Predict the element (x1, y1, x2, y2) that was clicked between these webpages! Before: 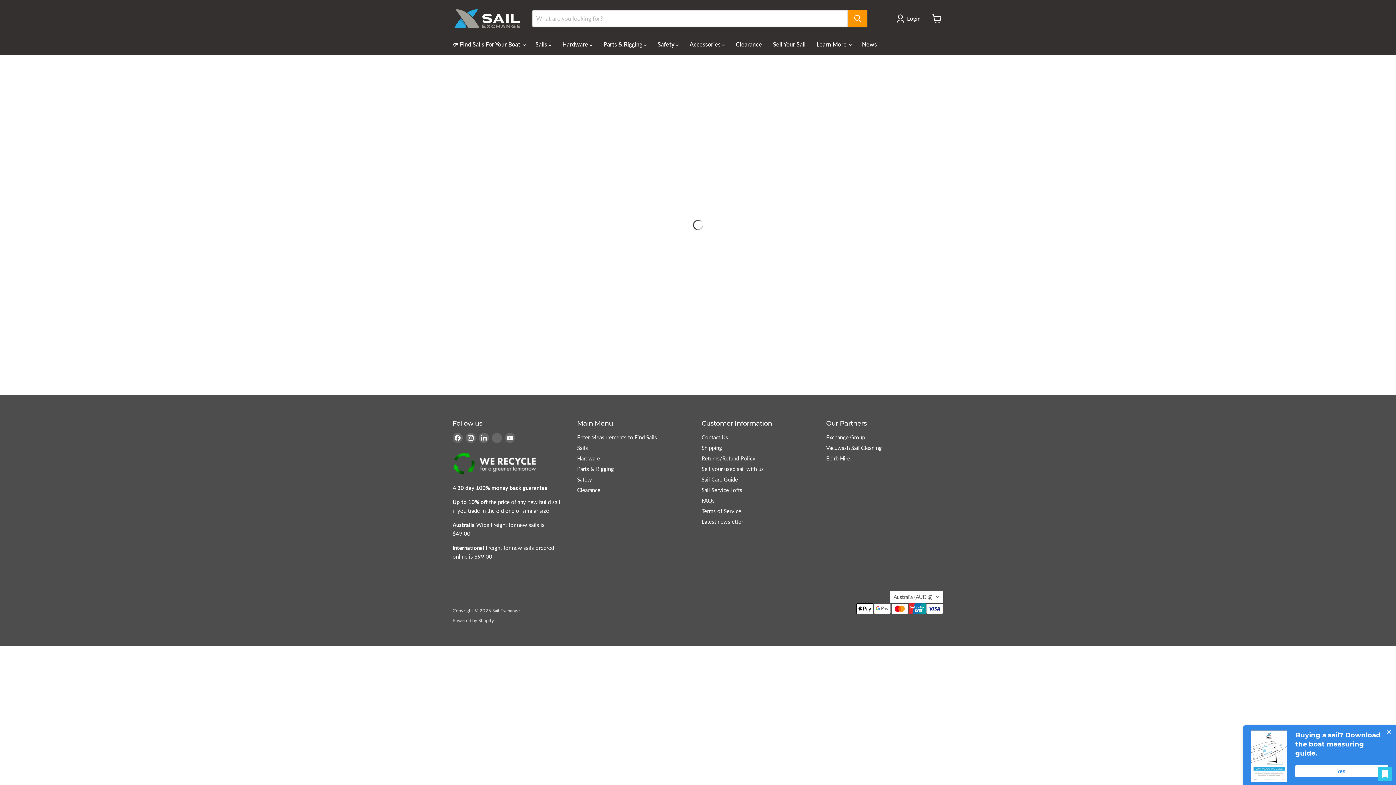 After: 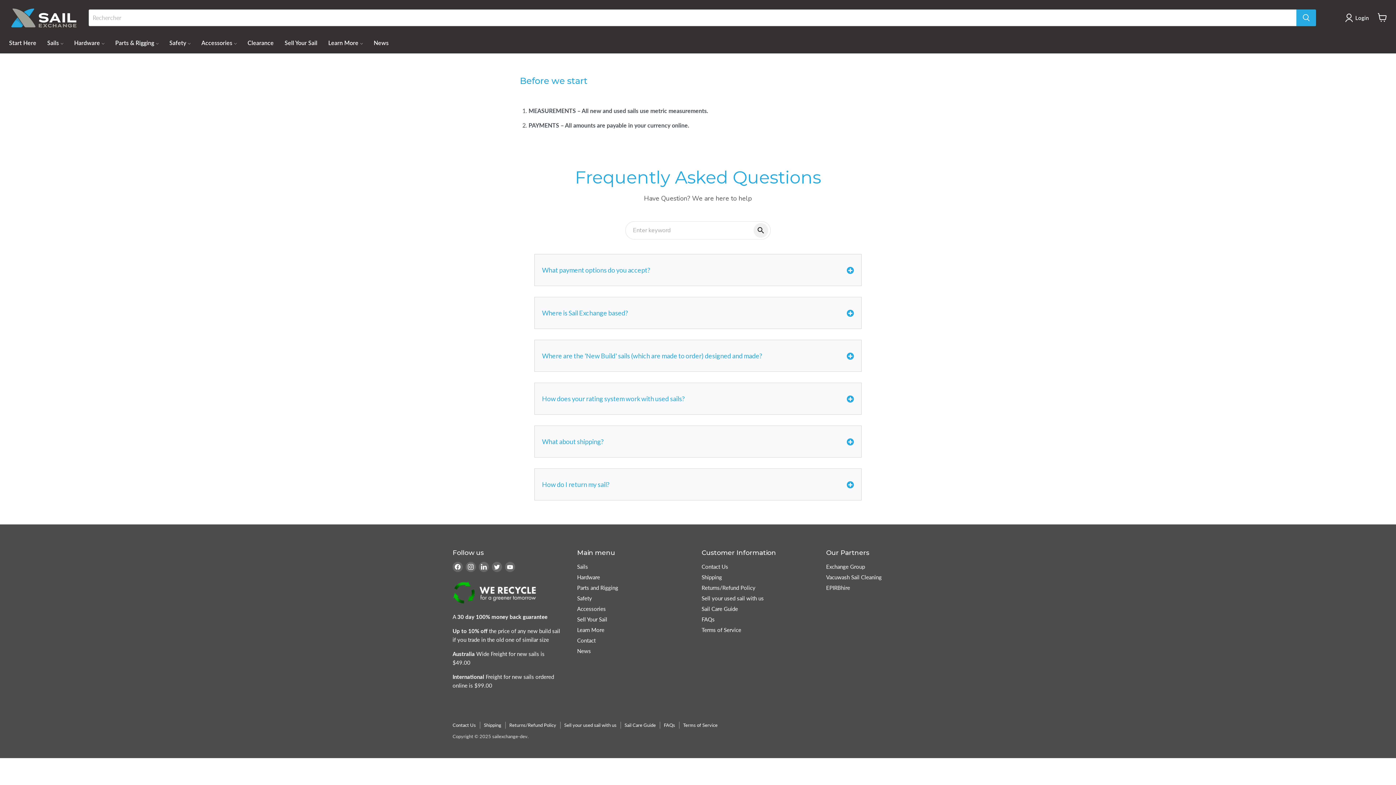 Action: label: FAQs bbox: (701, 497, 714, 503)